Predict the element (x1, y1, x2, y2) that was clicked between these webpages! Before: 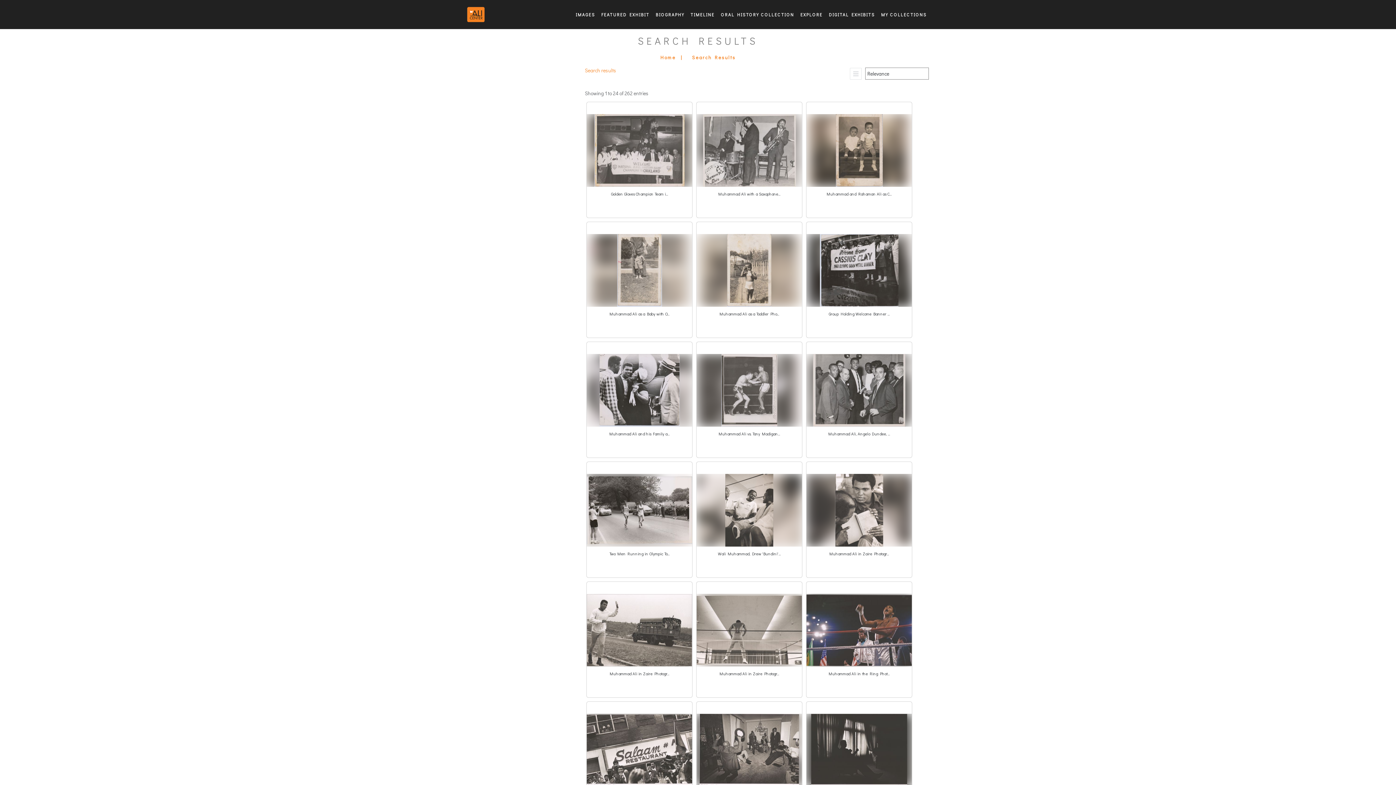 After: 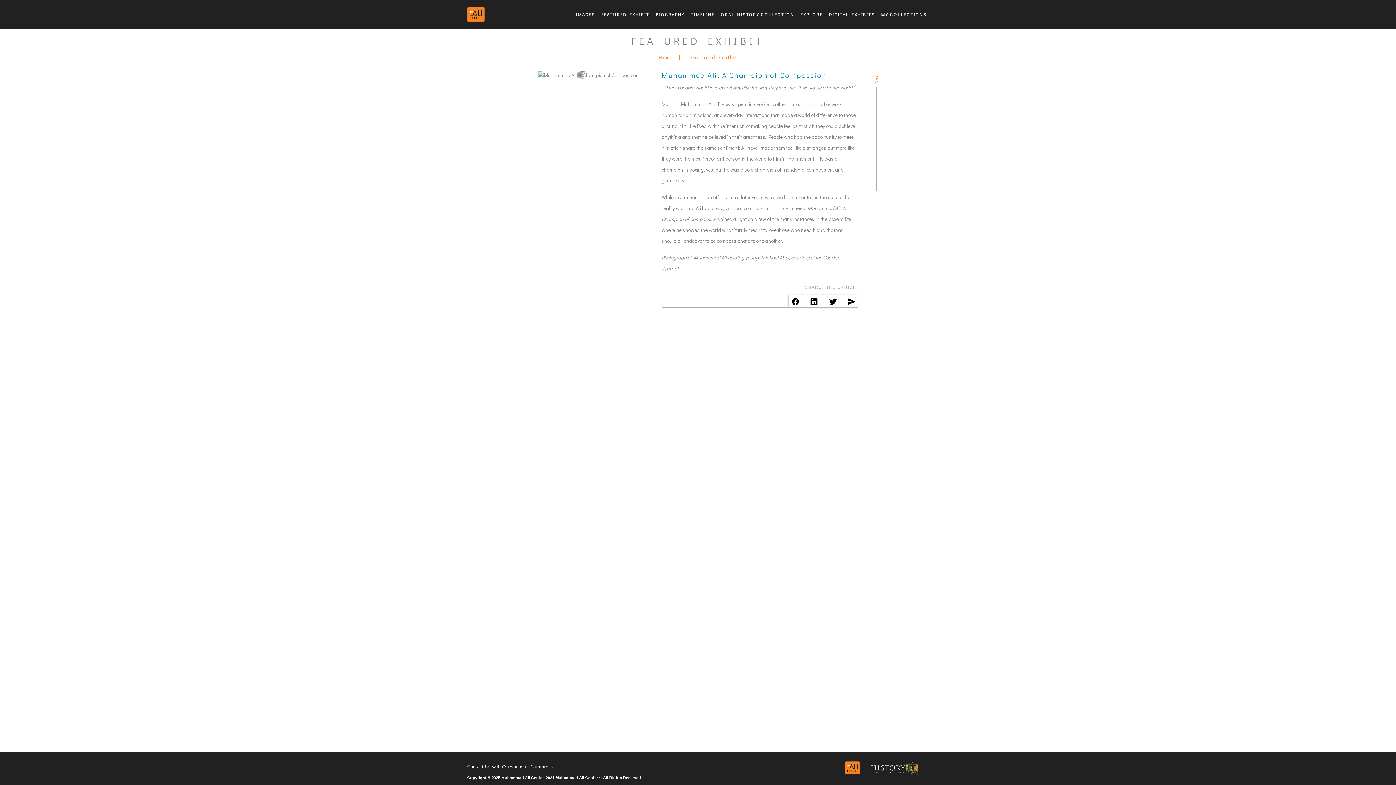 Action: bbox: (601, 7, 649, 21) label: FEATURED EXHIBIT